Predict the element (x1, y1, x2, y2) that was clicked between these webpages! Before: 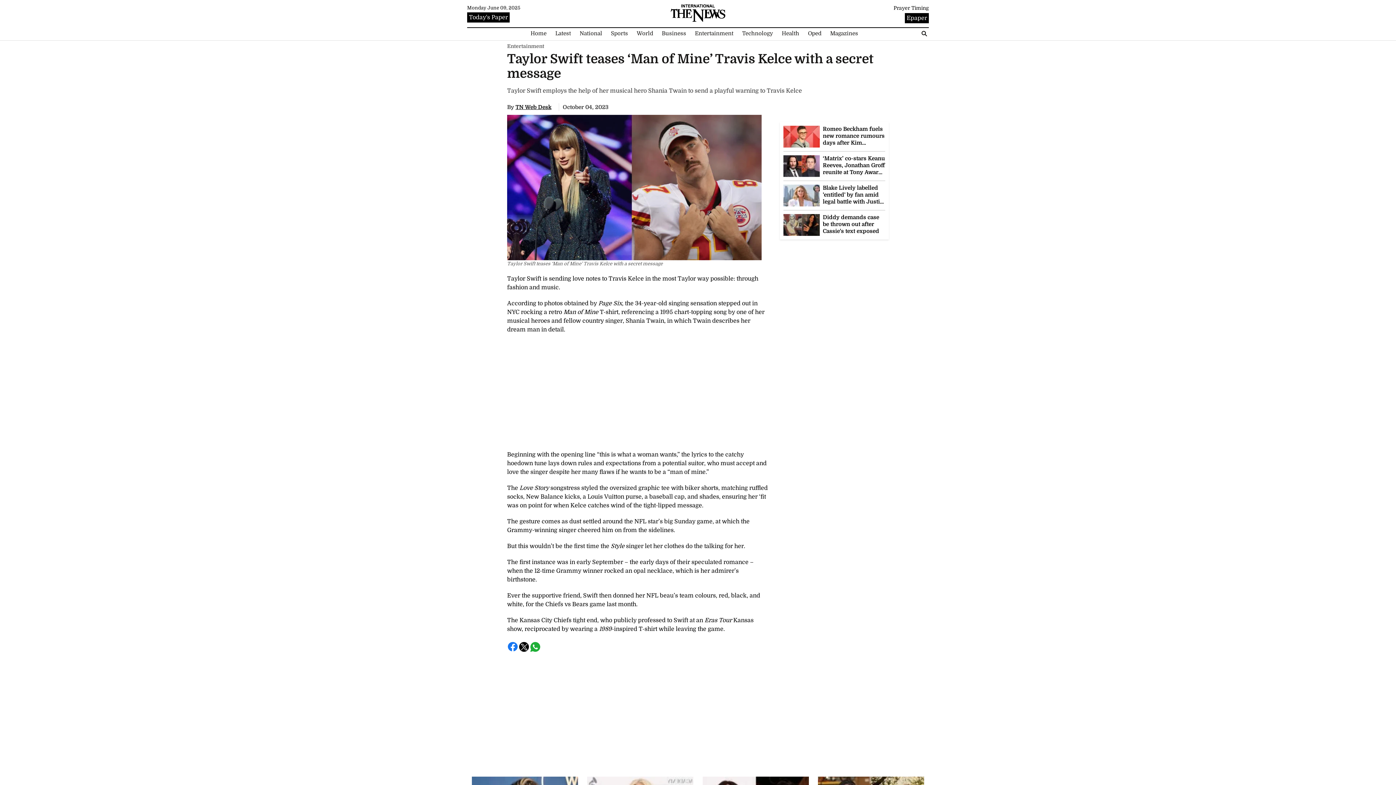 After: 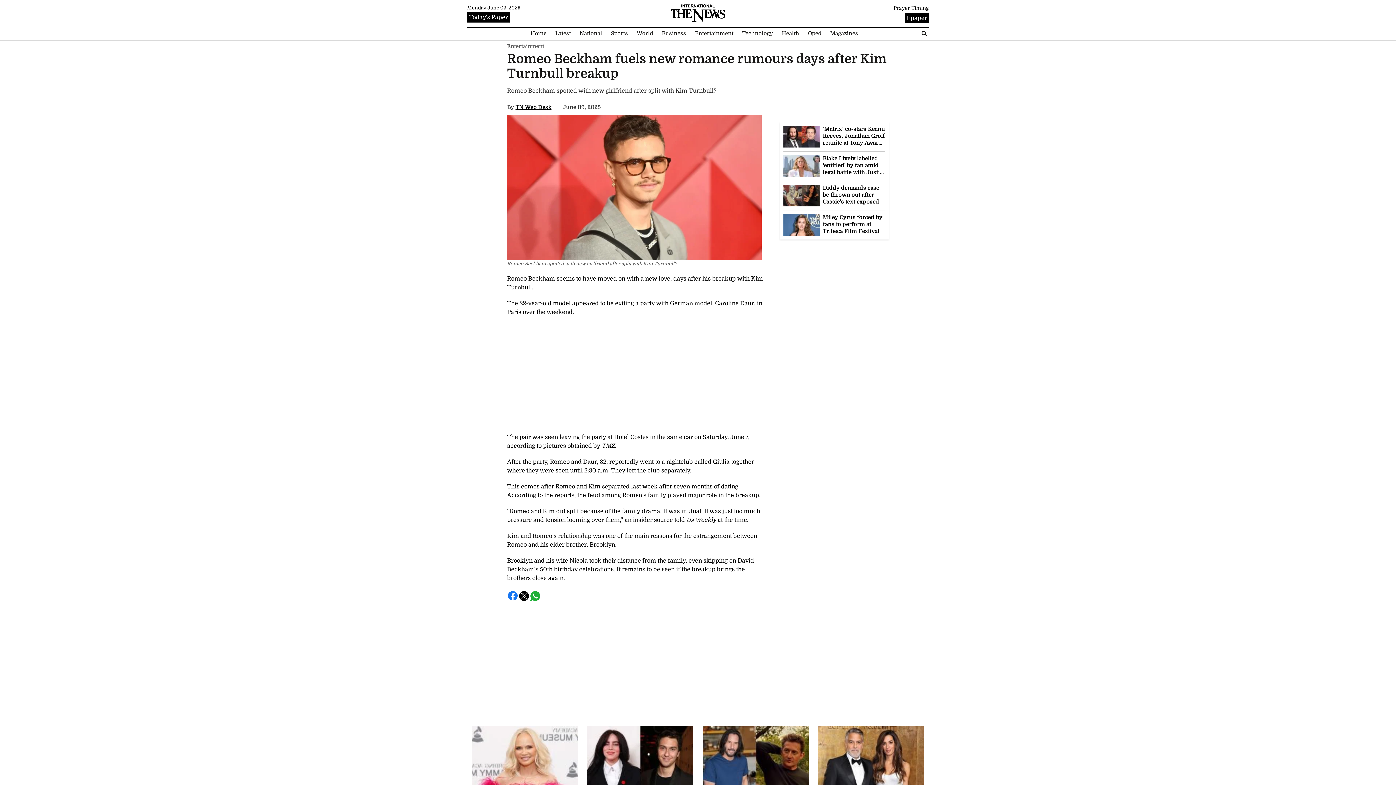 Action: bbox: (783, 133, 820, 139)